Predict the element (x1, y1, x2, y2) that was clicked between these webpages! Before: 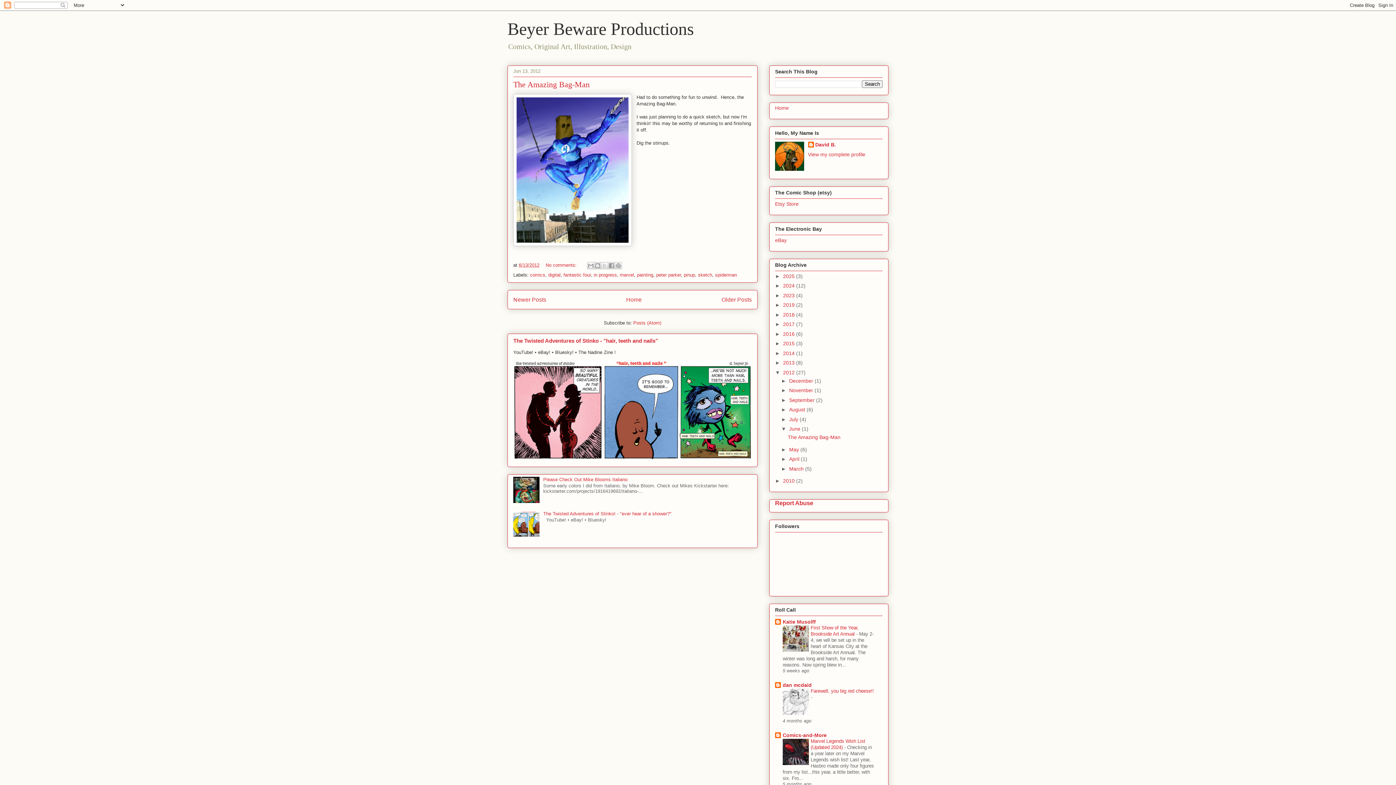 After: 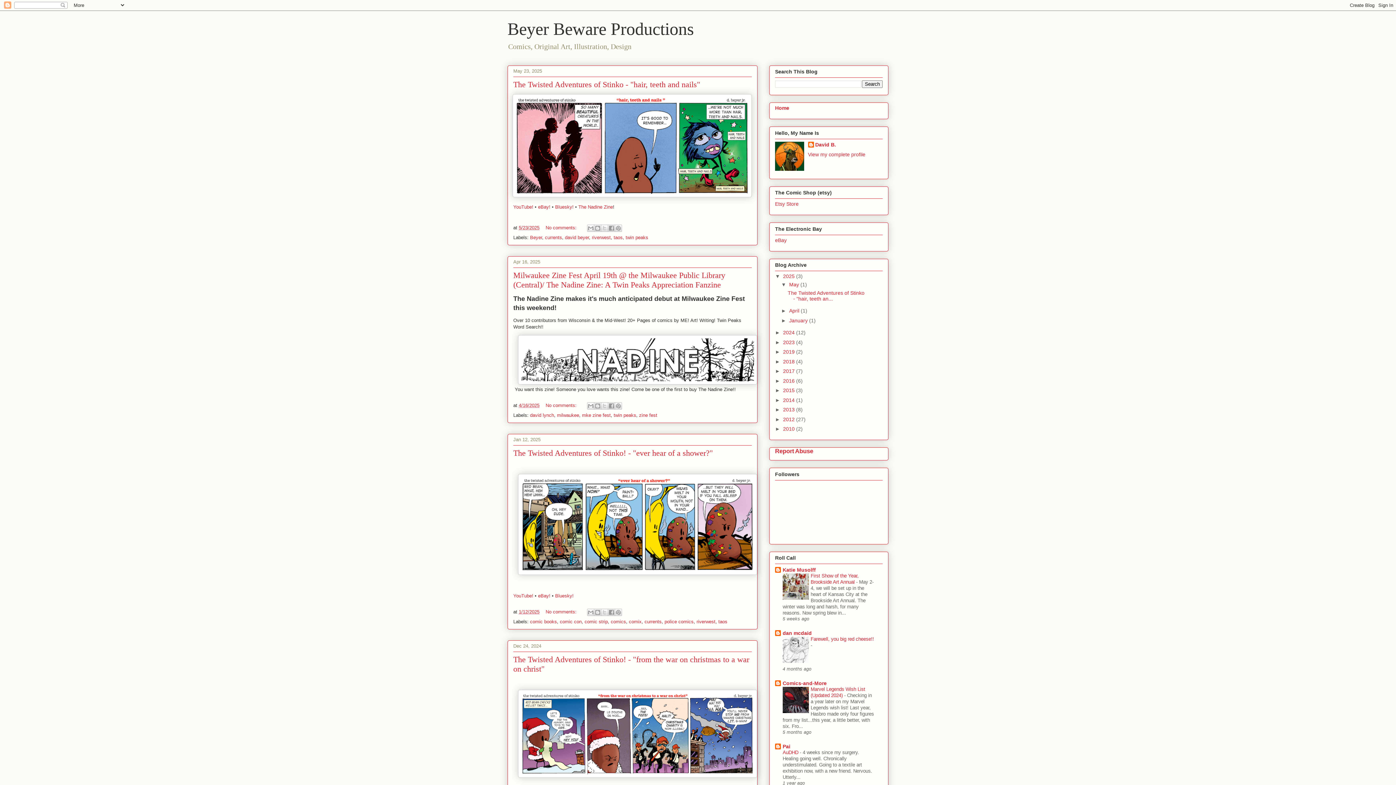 Action: label: Home bbox: (775, 105, 789, 111)